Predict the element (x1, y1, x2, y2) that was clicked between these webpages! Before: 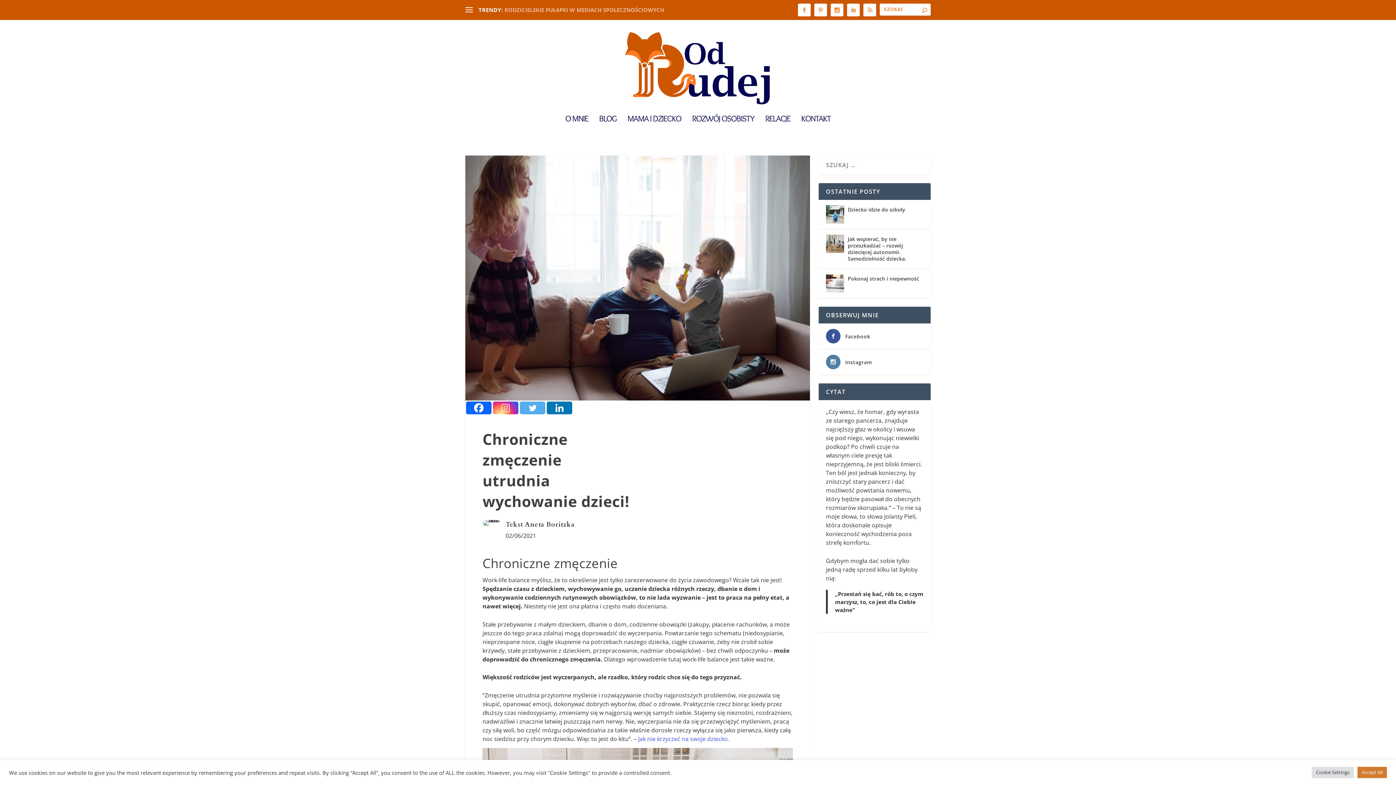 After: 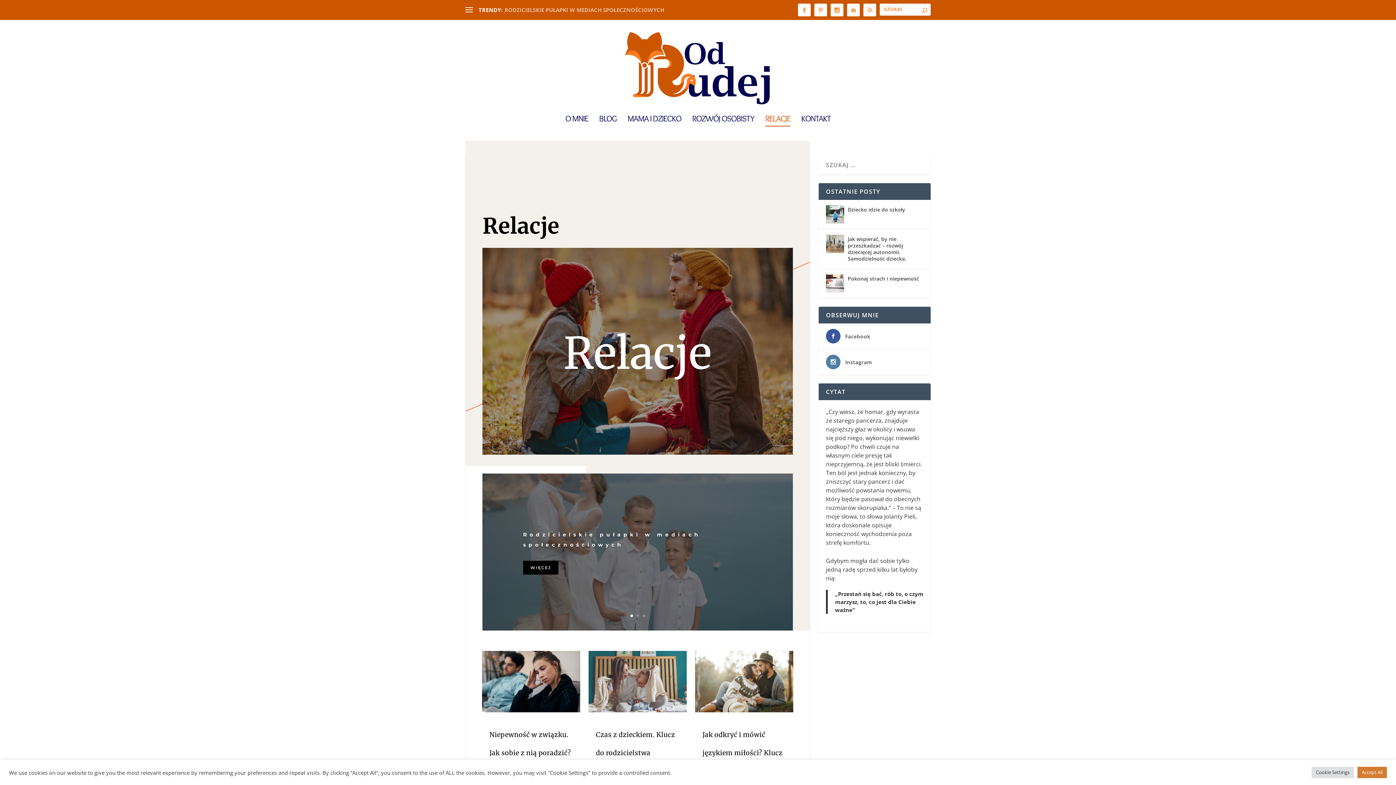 Action: bbox: (765, 115, 790, 141) label: RELACJE